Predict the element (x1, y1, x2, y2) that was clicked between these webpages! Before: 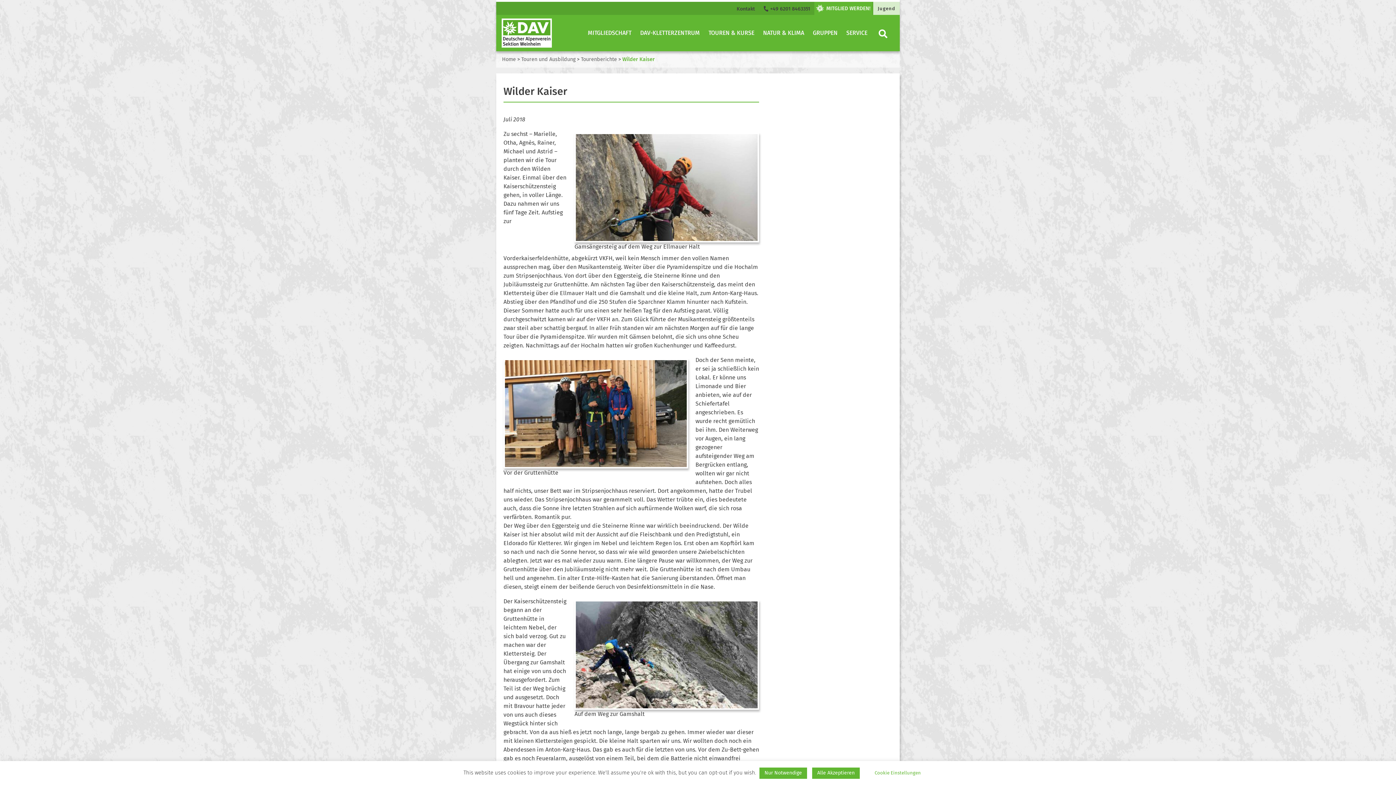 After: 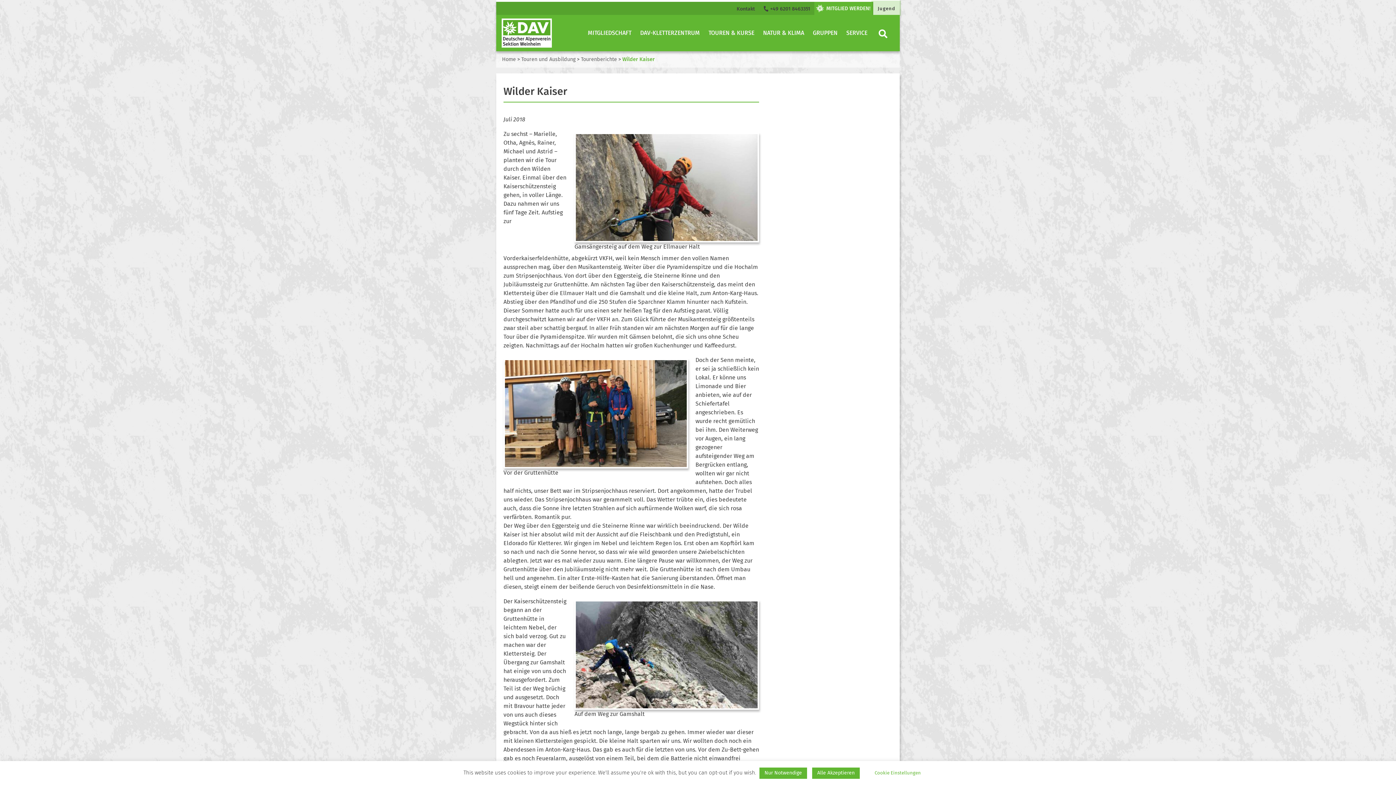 Action: bbox: (872, 1, 900, 14) label: Jugend